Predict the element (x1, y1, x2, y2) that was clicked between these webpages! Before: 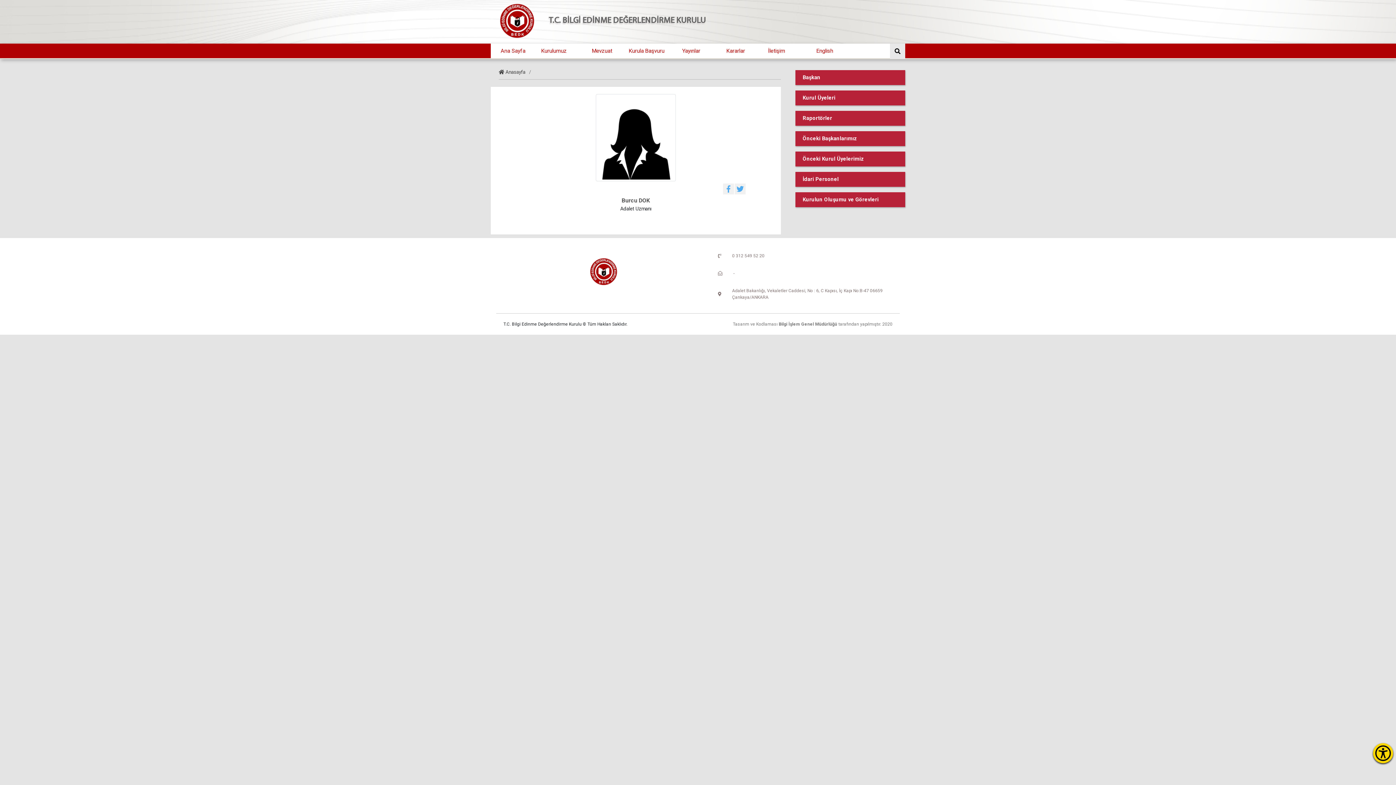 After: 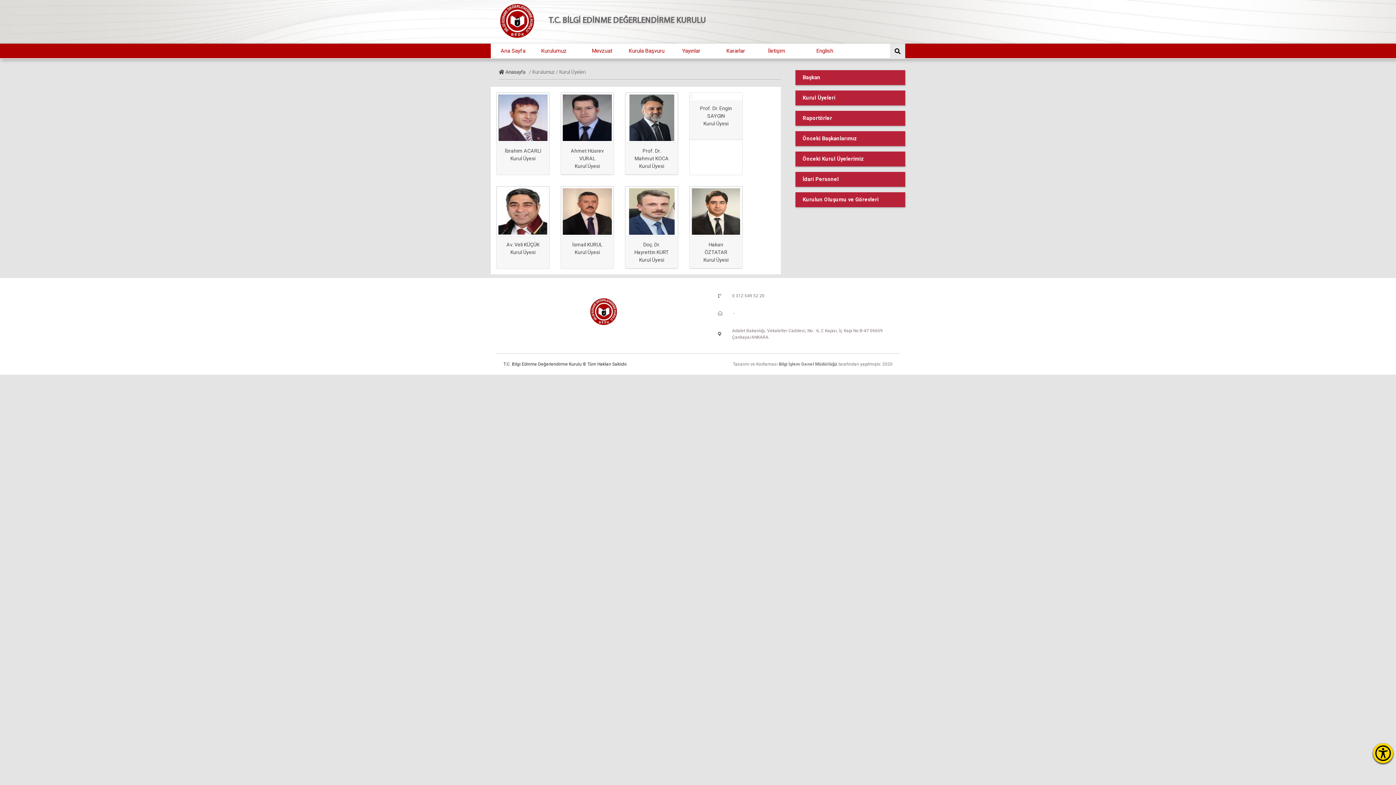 Action: label: Kurul Üyeleri bbox: (802, 94, 835, 101)